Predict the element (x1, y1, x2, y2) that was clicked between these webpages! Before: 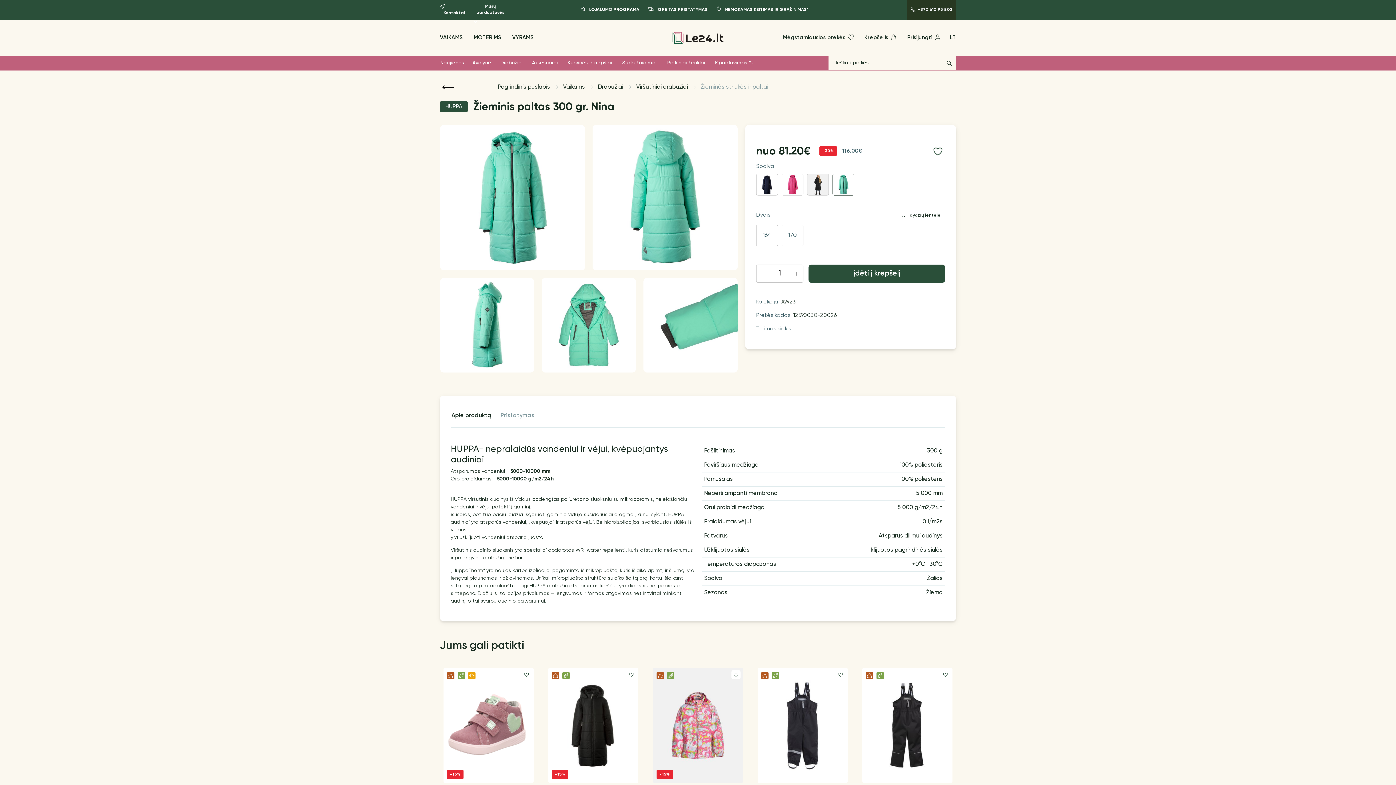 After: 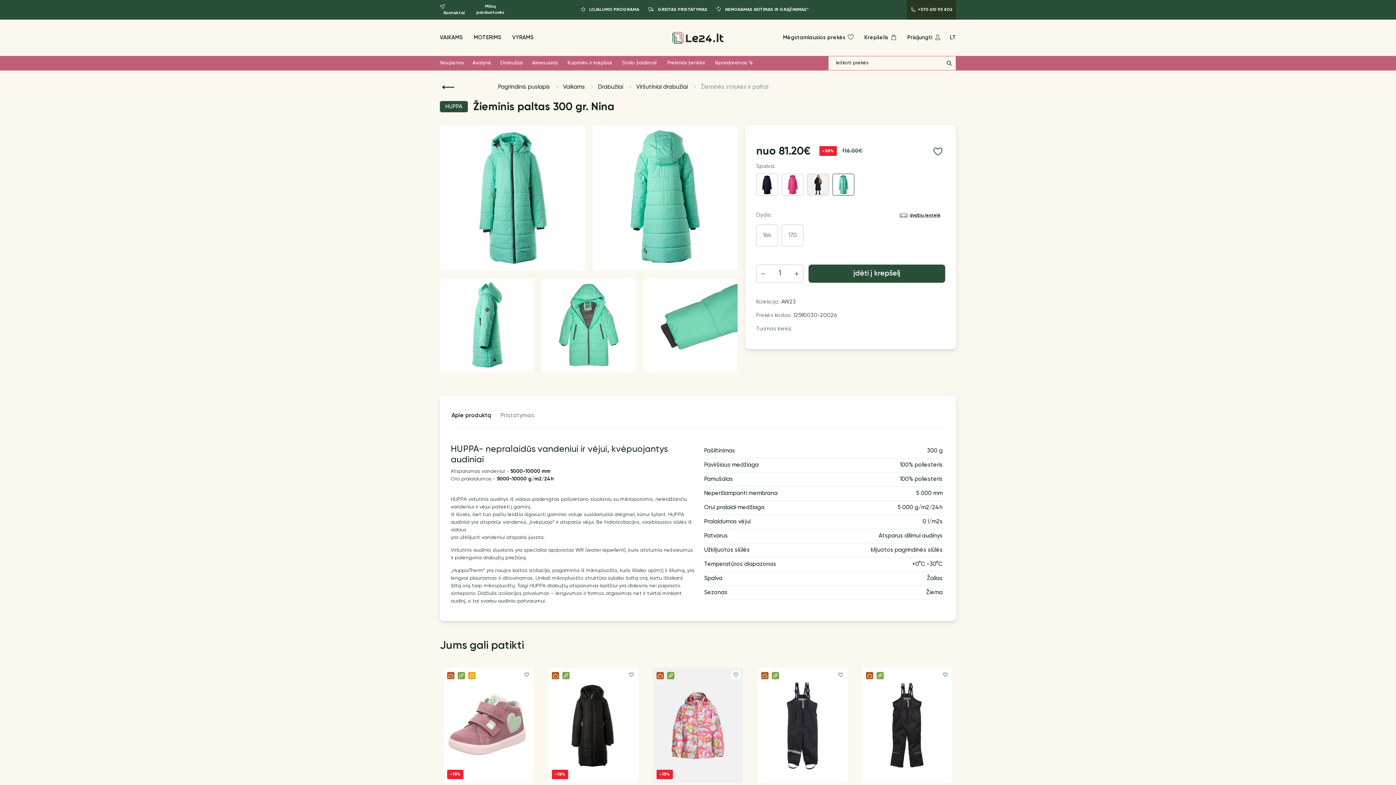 Action: bbox: (906, 0, 956, 19) label: +370 610 95 802